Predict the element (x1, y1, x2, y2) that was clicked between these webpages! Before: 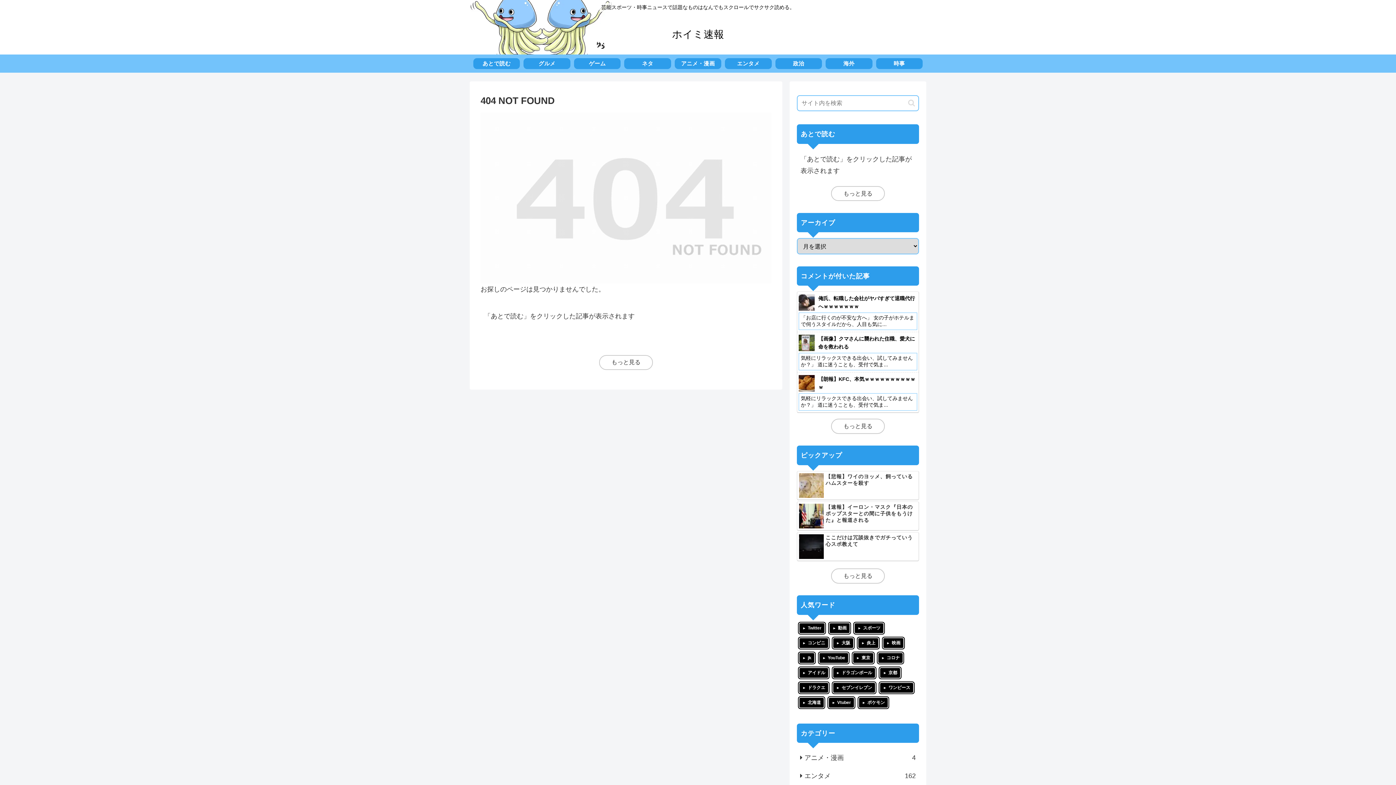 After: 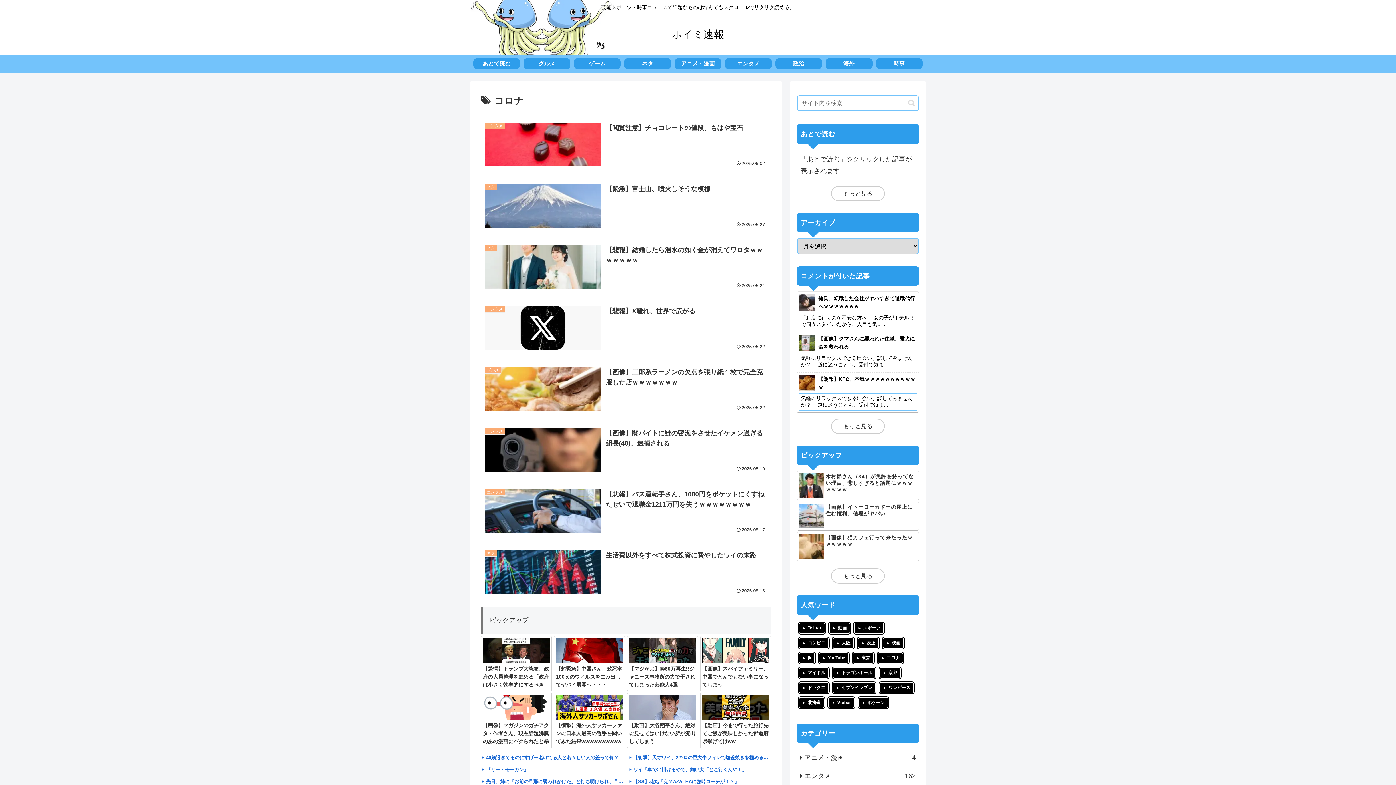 Action: label: コロナ bbox: (877, 652, 903, 663)